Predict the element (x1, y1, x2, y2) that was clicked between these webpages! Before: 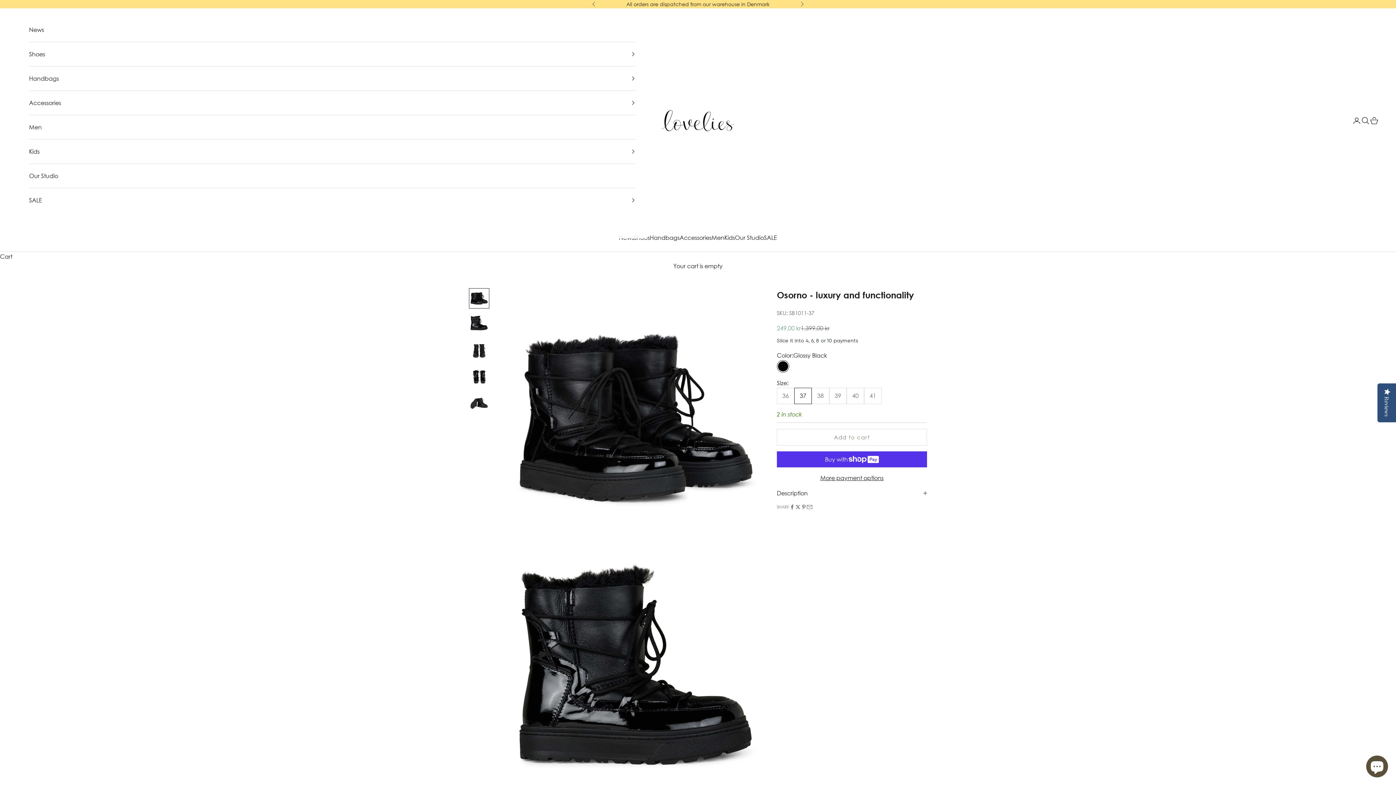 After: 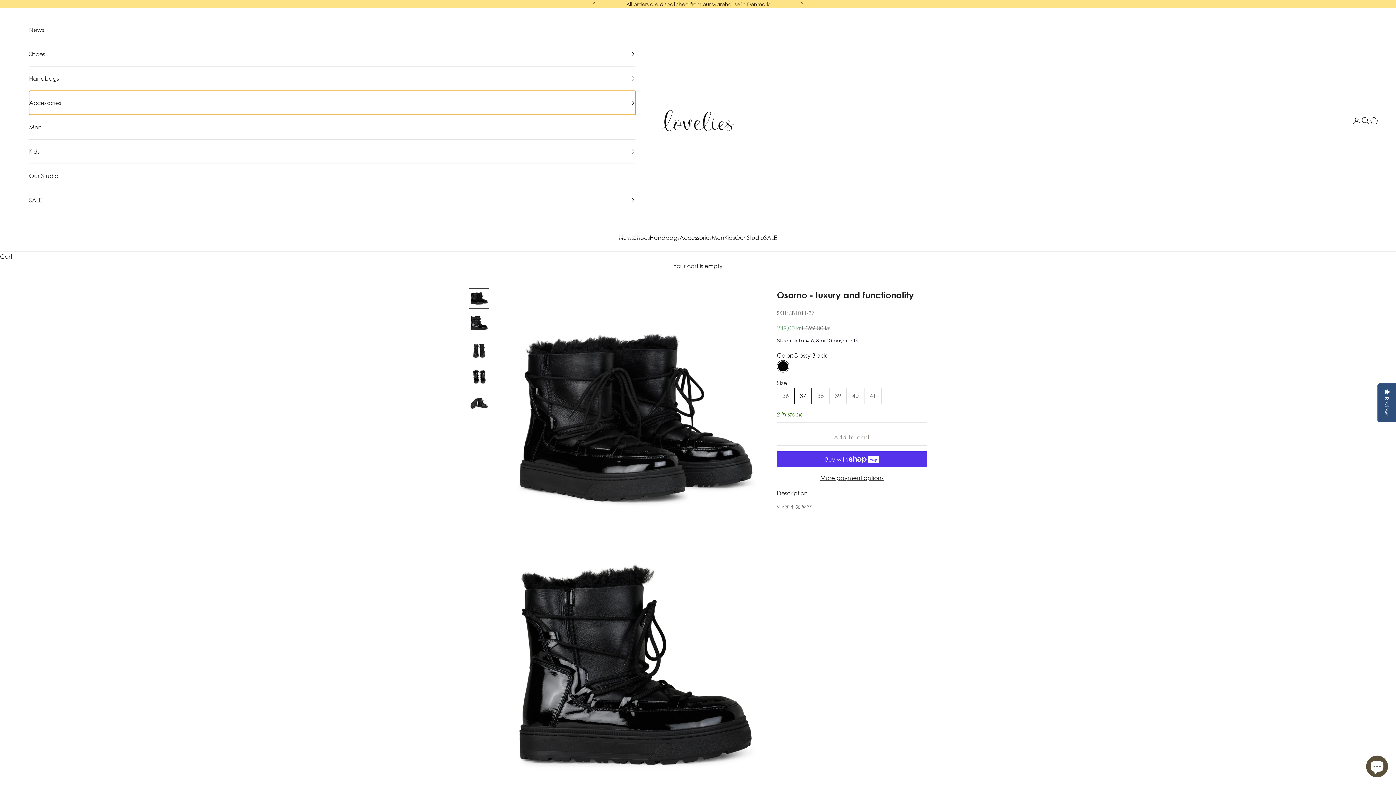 Action: label: Accessories bbox: (29, 90, 635, 114)